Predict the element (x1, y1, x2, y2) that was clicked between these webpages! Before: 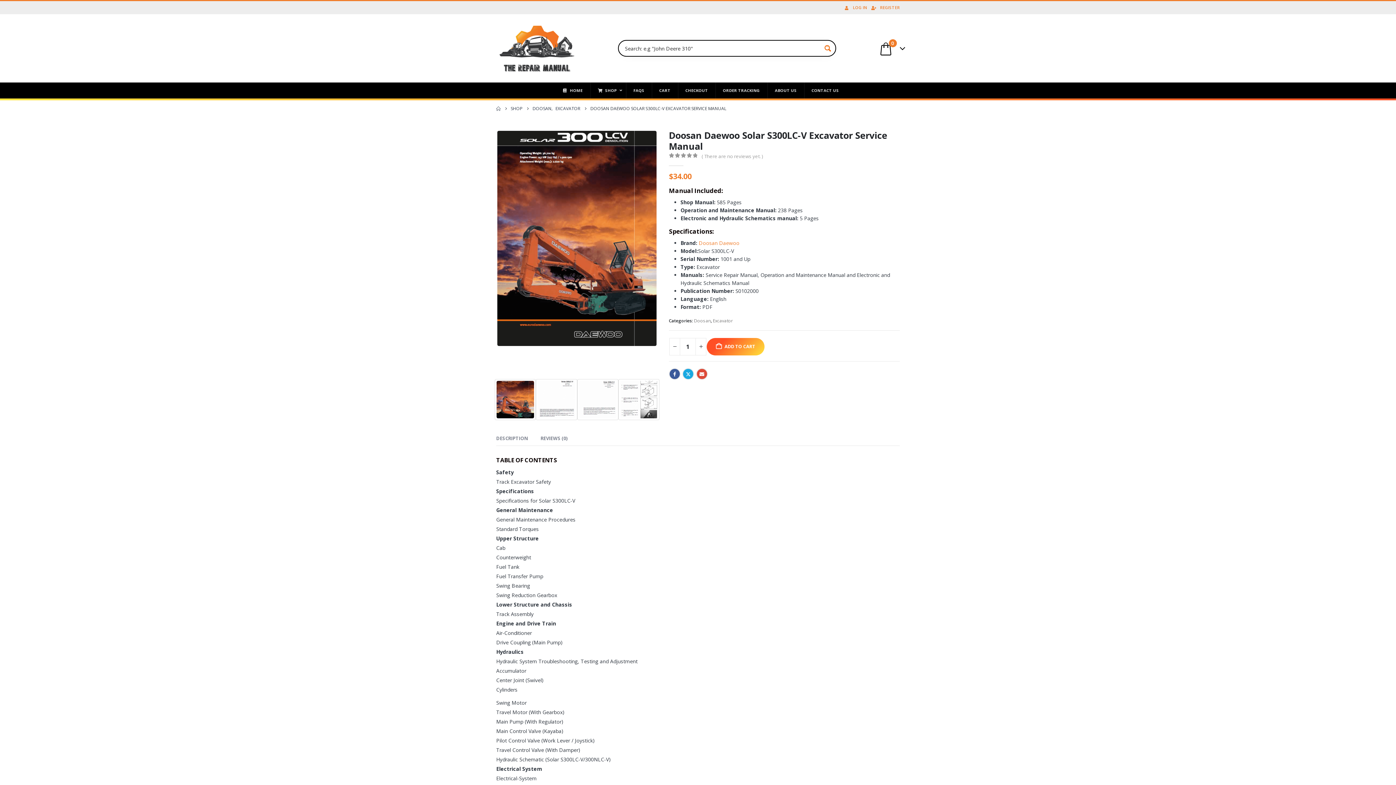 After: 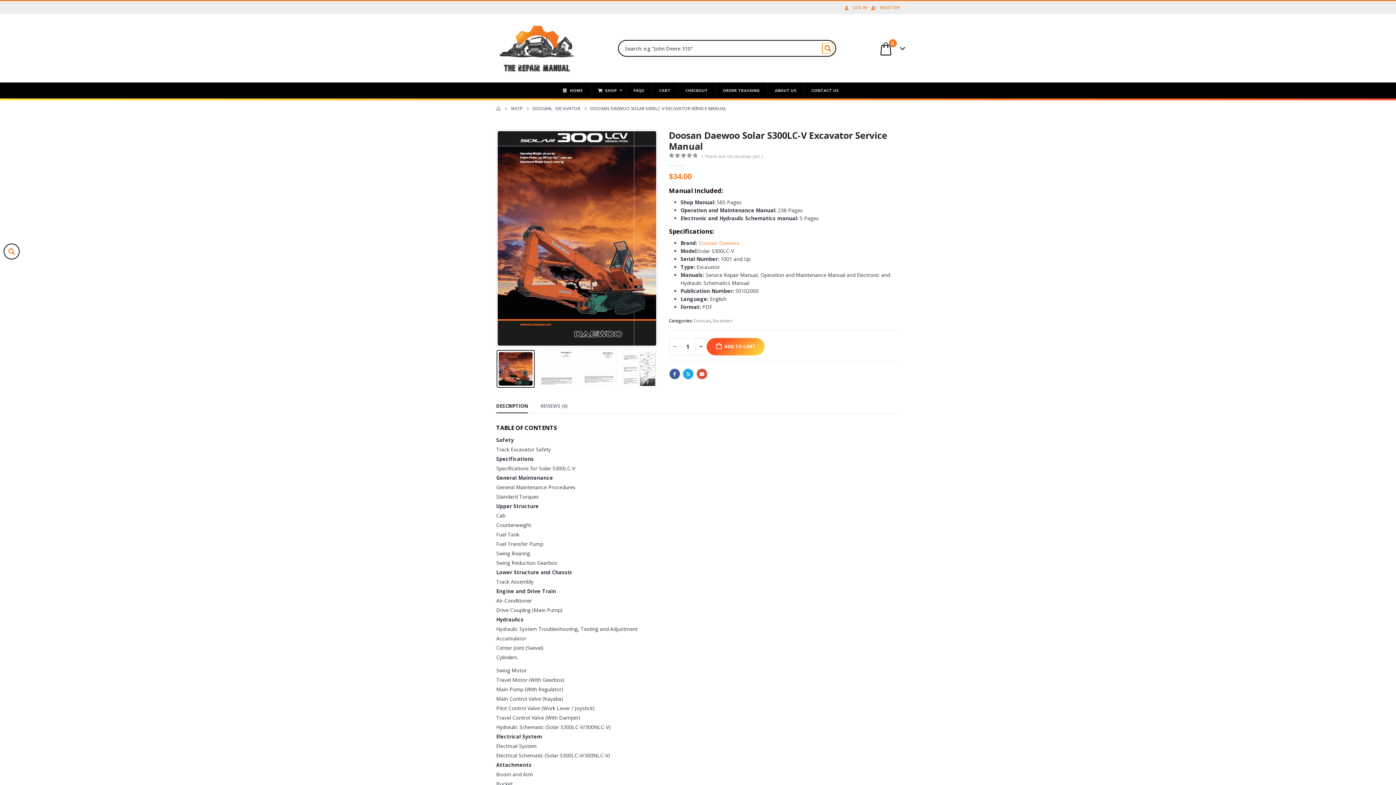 Action: bbox: (822, 42, 833, 53) label: Search magnifier button